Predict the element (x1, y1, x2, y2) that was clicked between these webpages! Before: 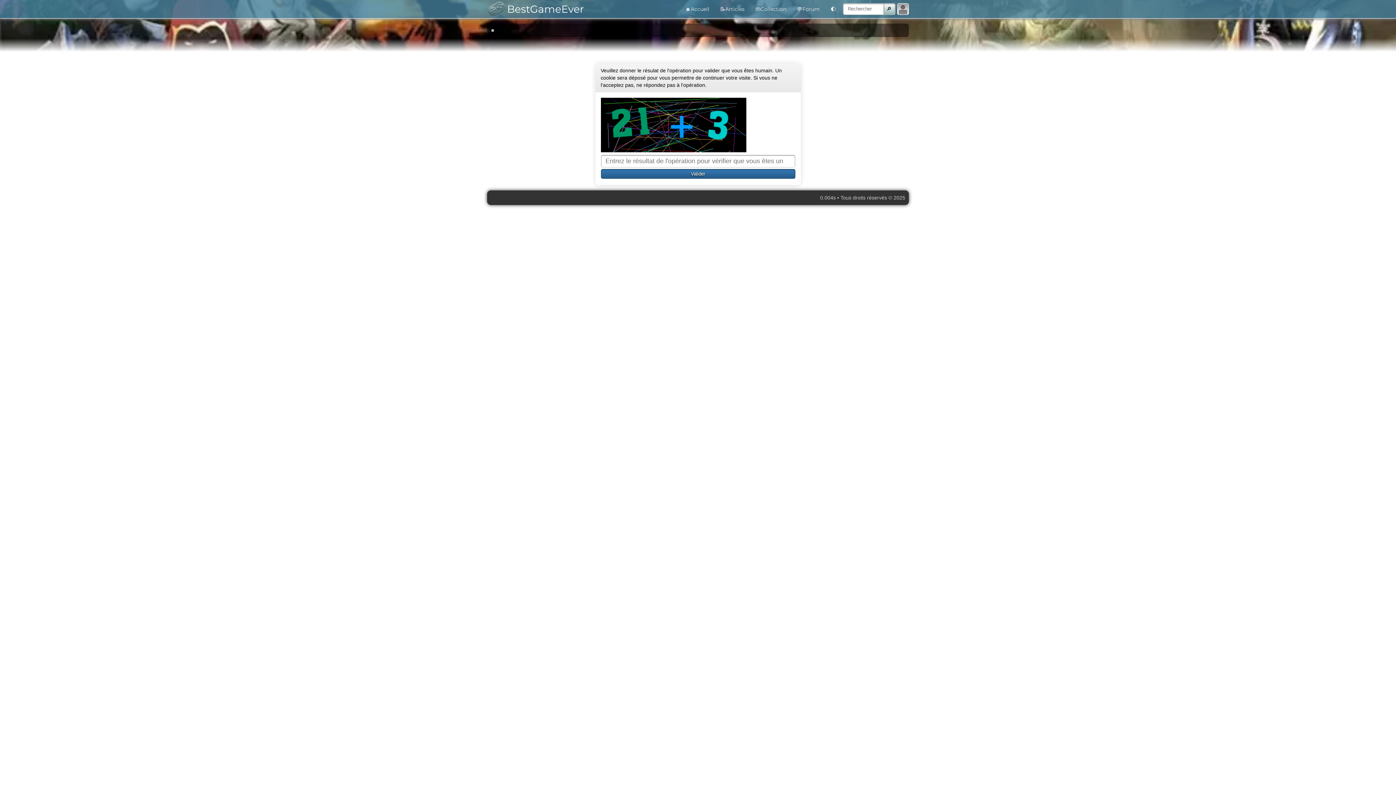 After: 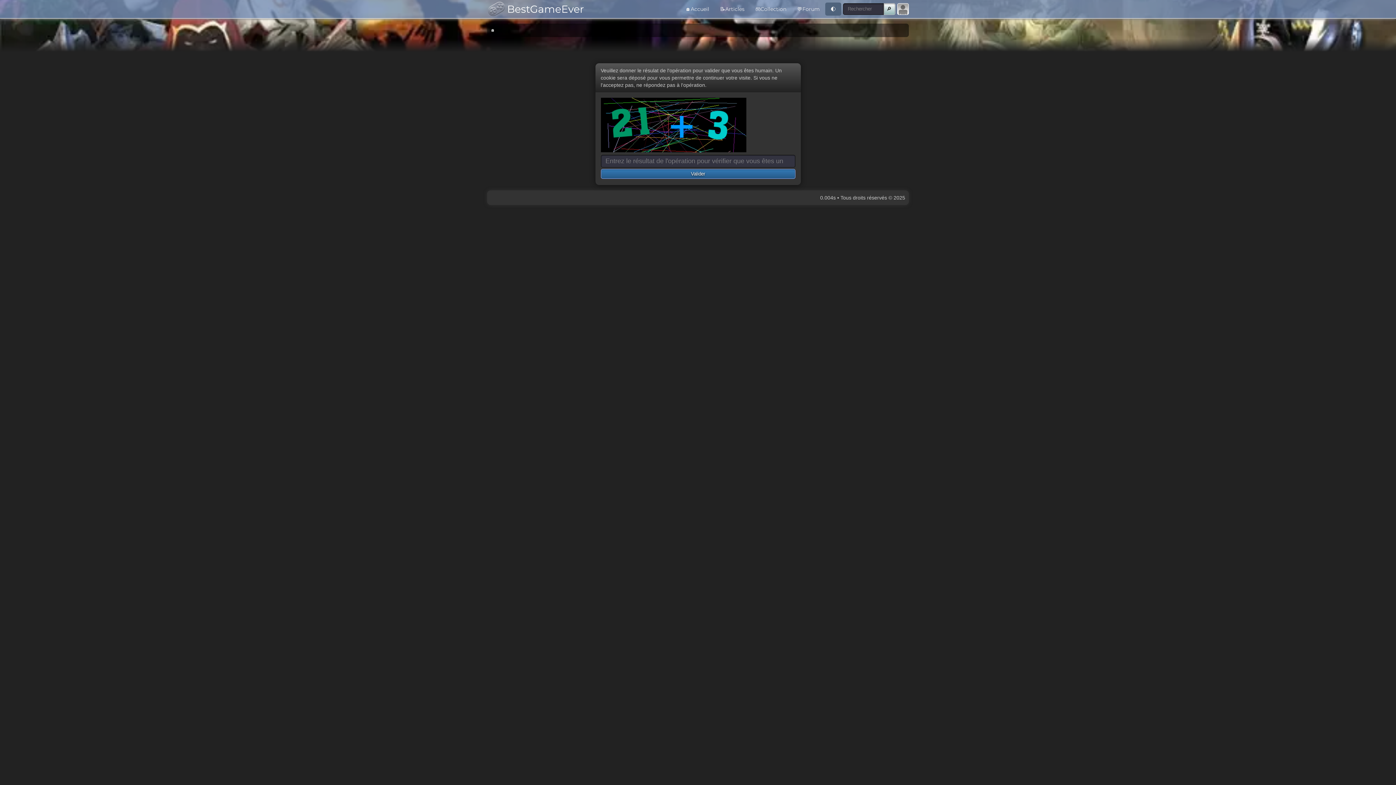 Action: bbox: (825, 2, 841, 15) label: 🌓